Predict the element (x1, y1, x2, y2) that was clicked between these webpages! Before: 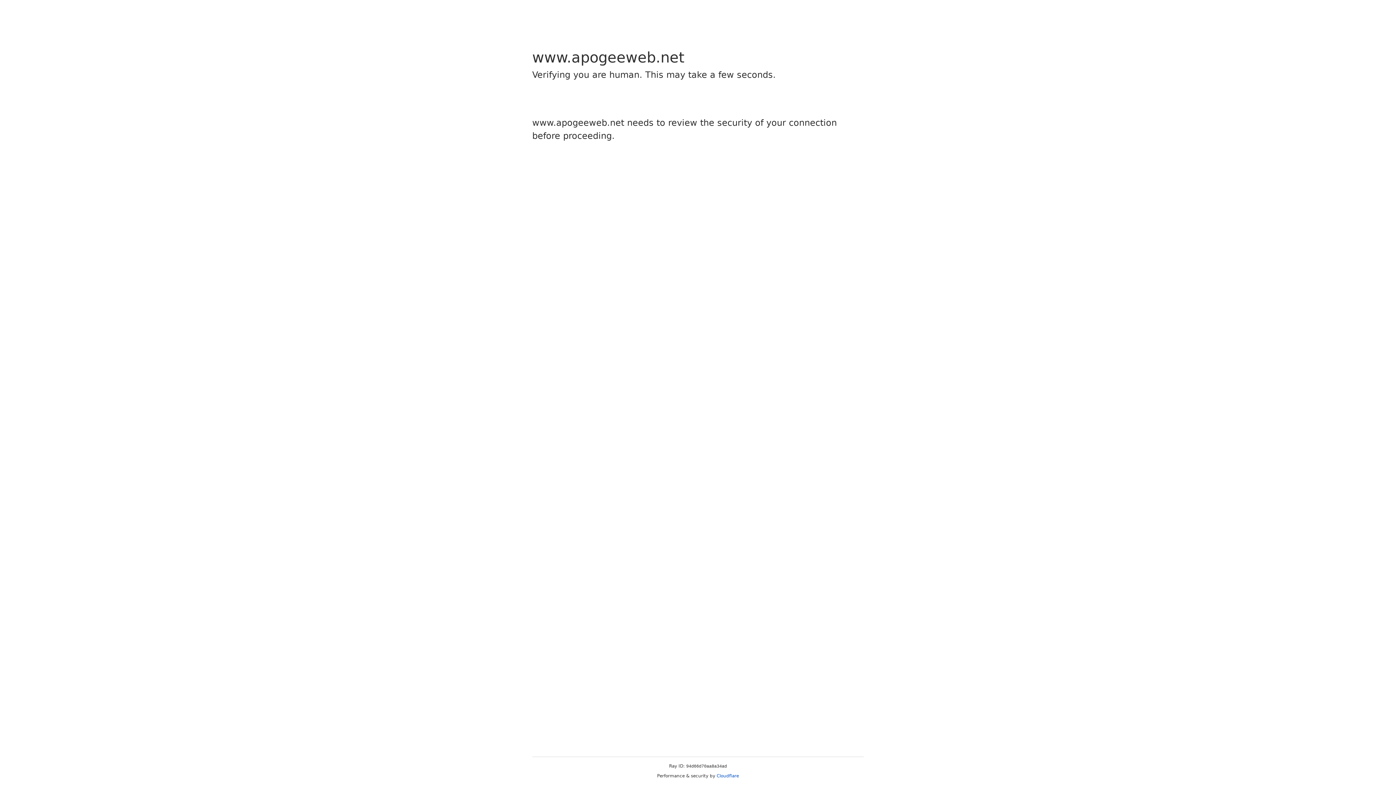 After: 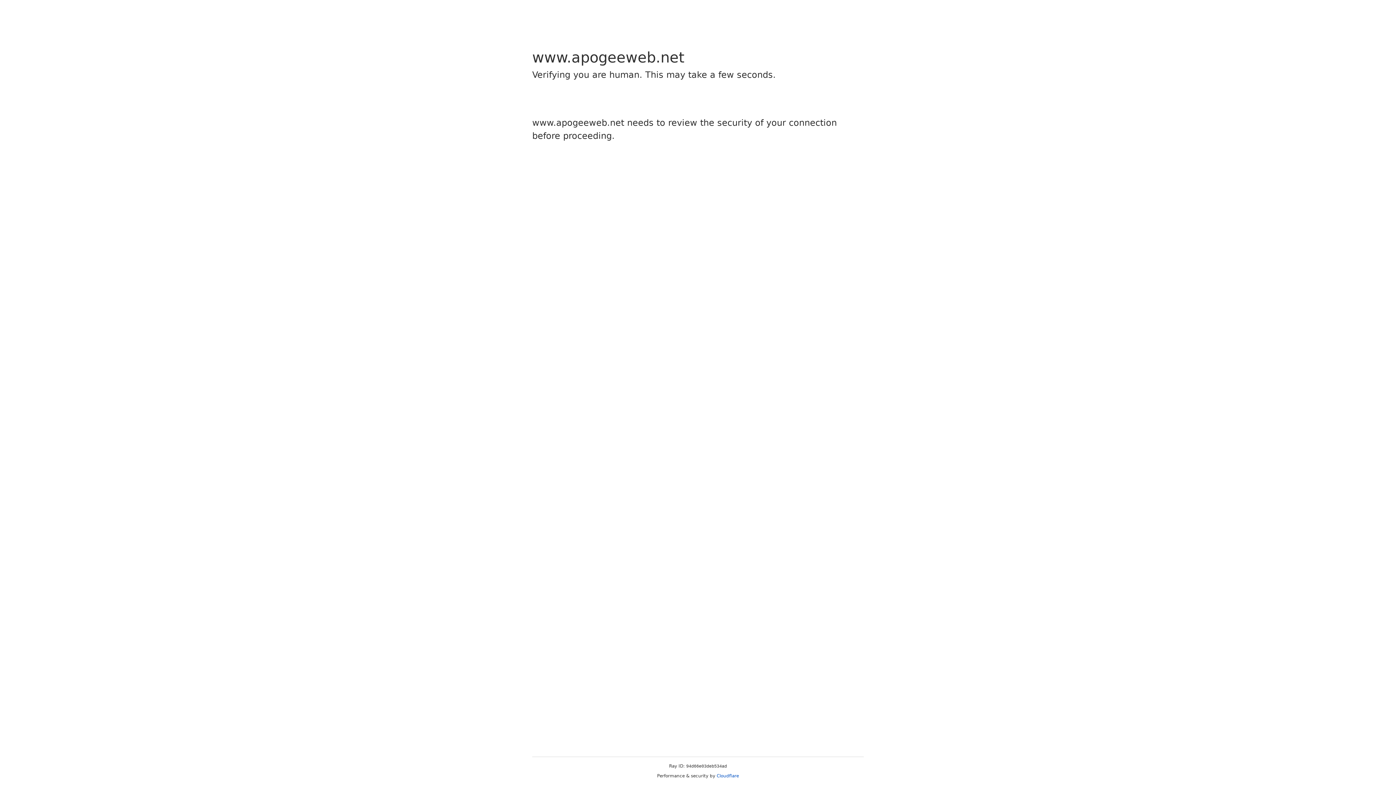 Action: label: Cloudflare bbox: (716, 773, 739, 778)